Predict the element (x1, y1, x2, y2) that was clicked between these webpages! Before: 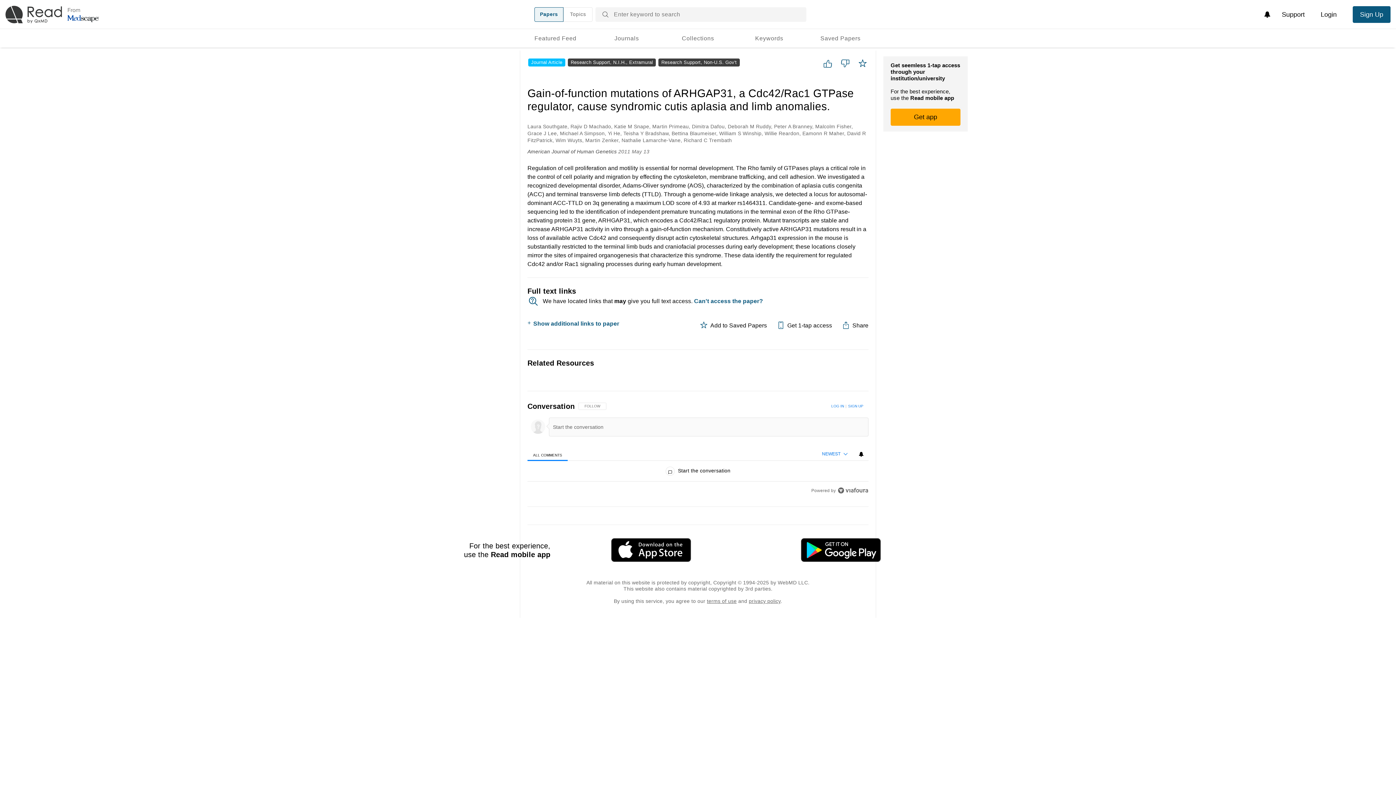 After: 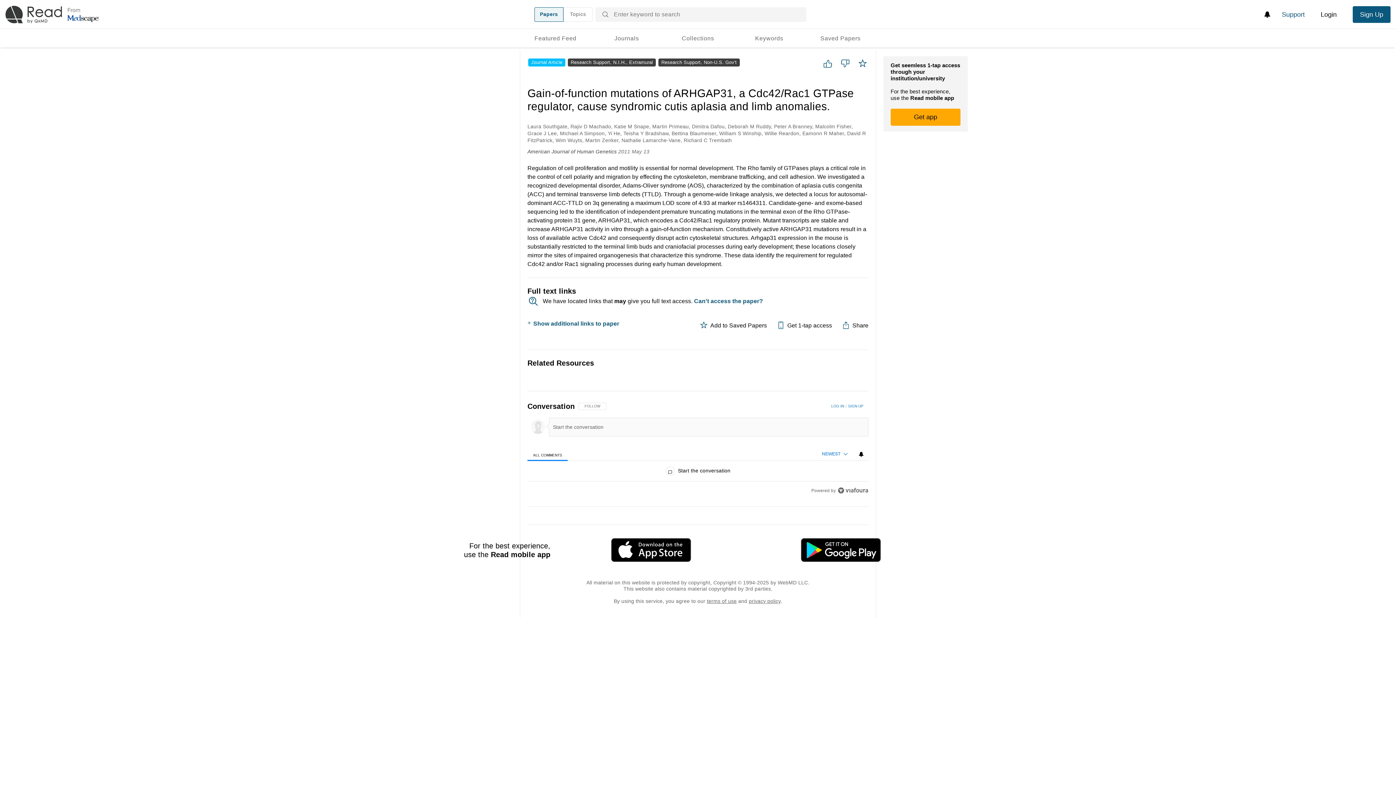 Action: label: Support bbox: (1274, 6, 1312, 22)